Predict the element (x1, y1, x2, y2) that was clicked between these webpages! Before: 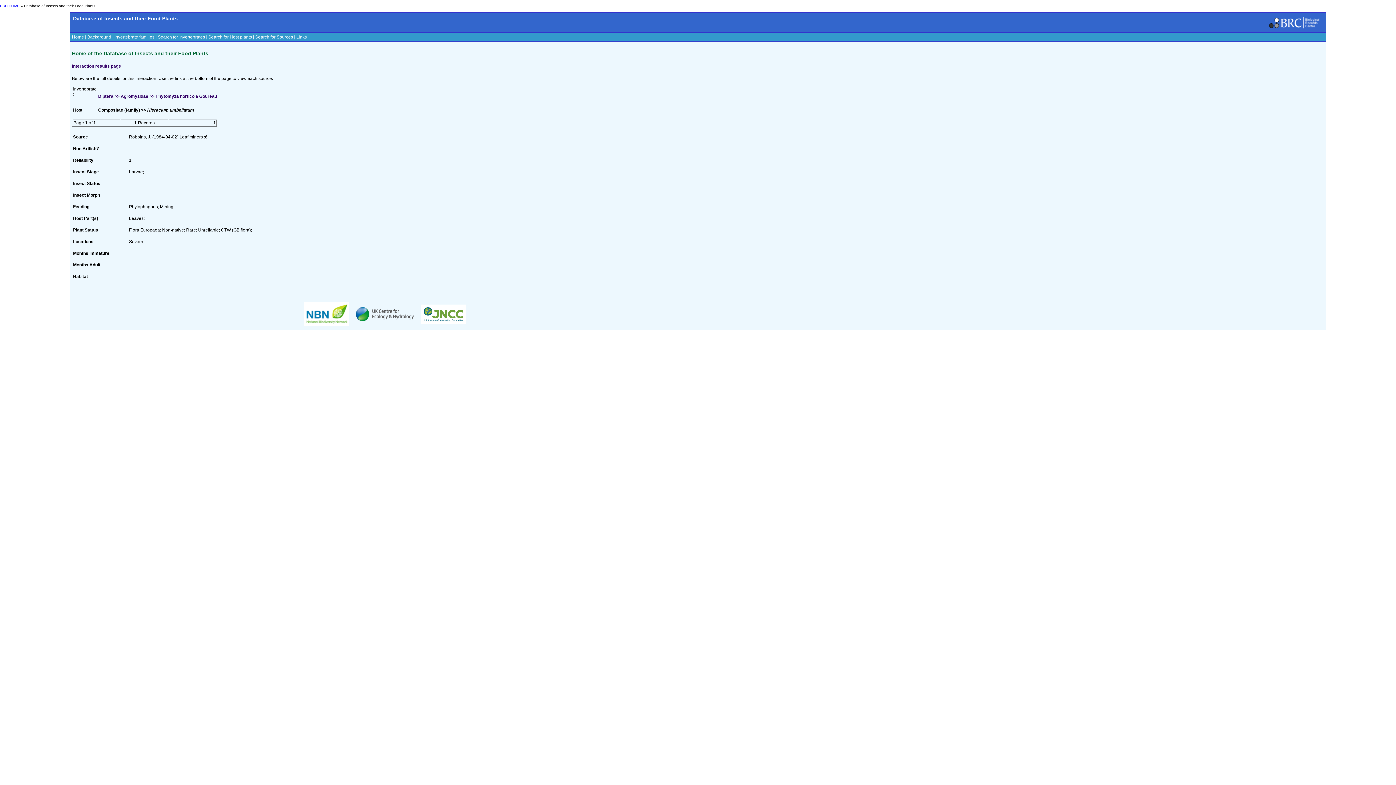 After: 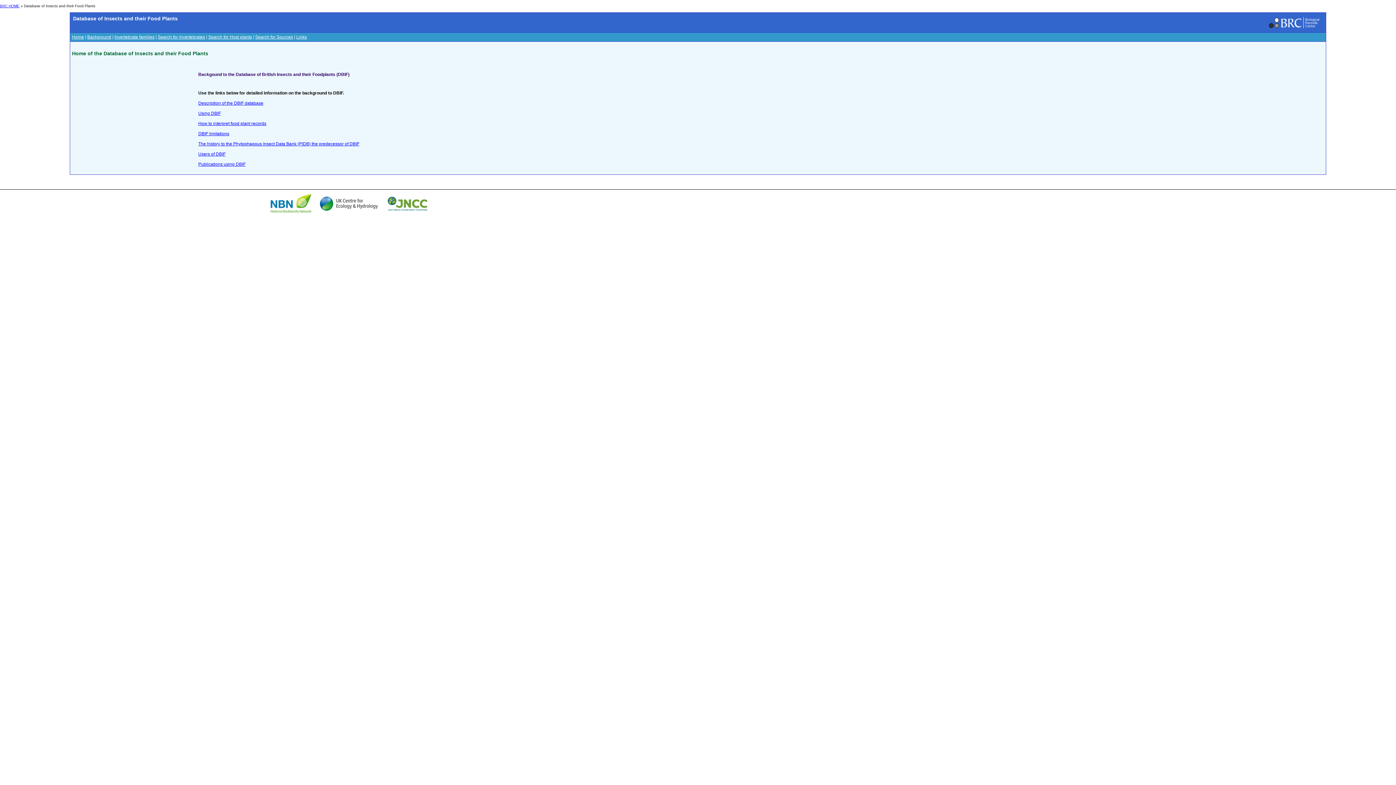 Action: label: Background bbox: (87, 34, 111, 39)